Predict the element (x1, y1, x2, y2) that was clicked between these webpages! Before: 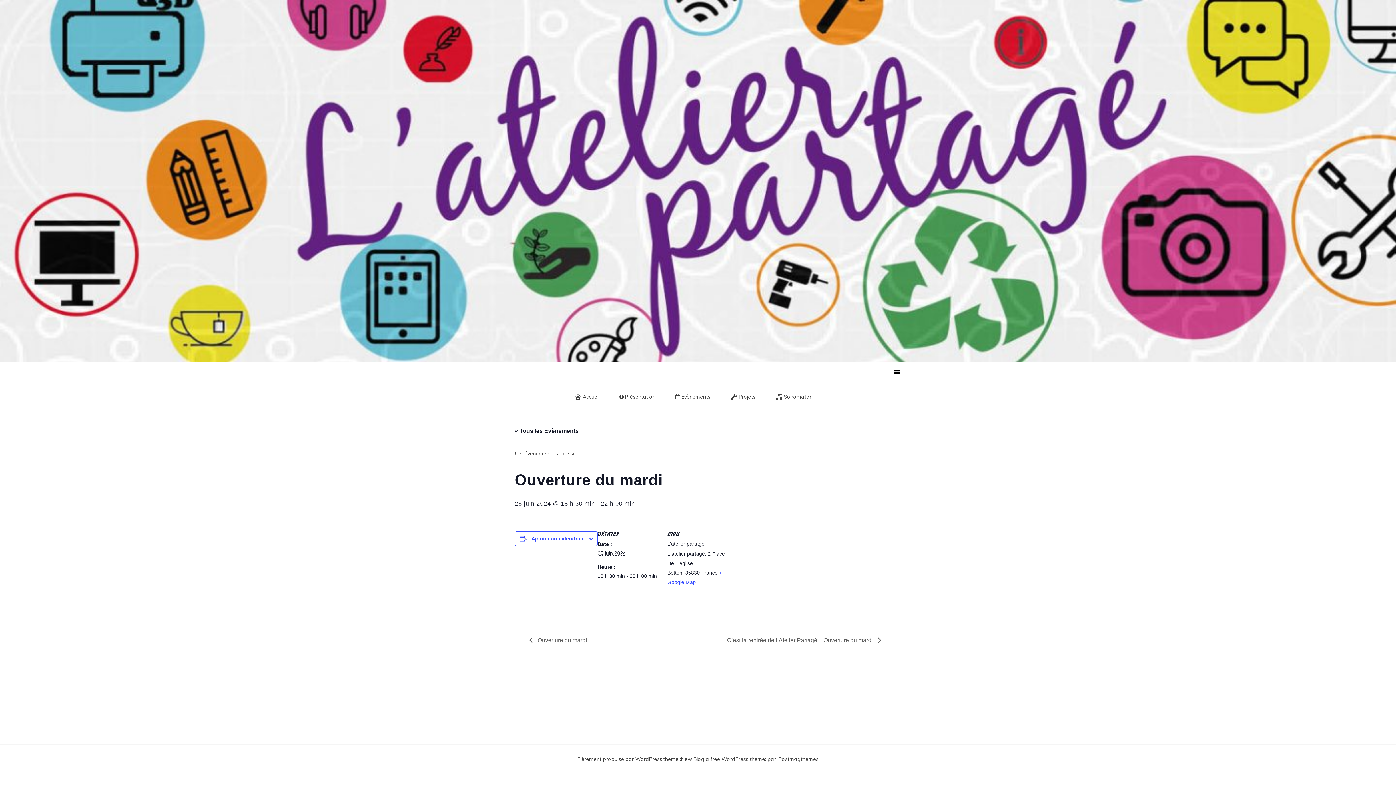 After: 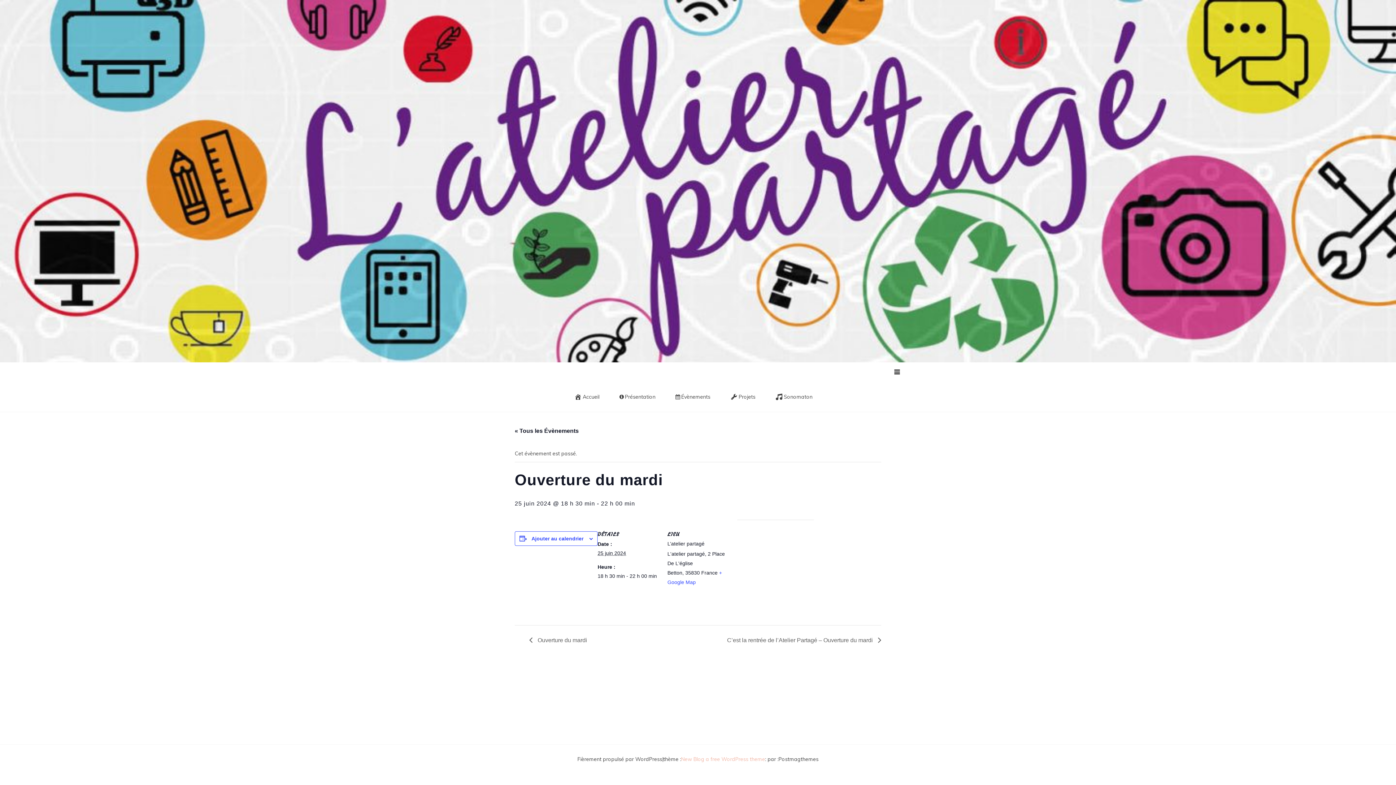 Action: label: New Blog a free WordPress theme bbox: (681, 755, 765, 763)